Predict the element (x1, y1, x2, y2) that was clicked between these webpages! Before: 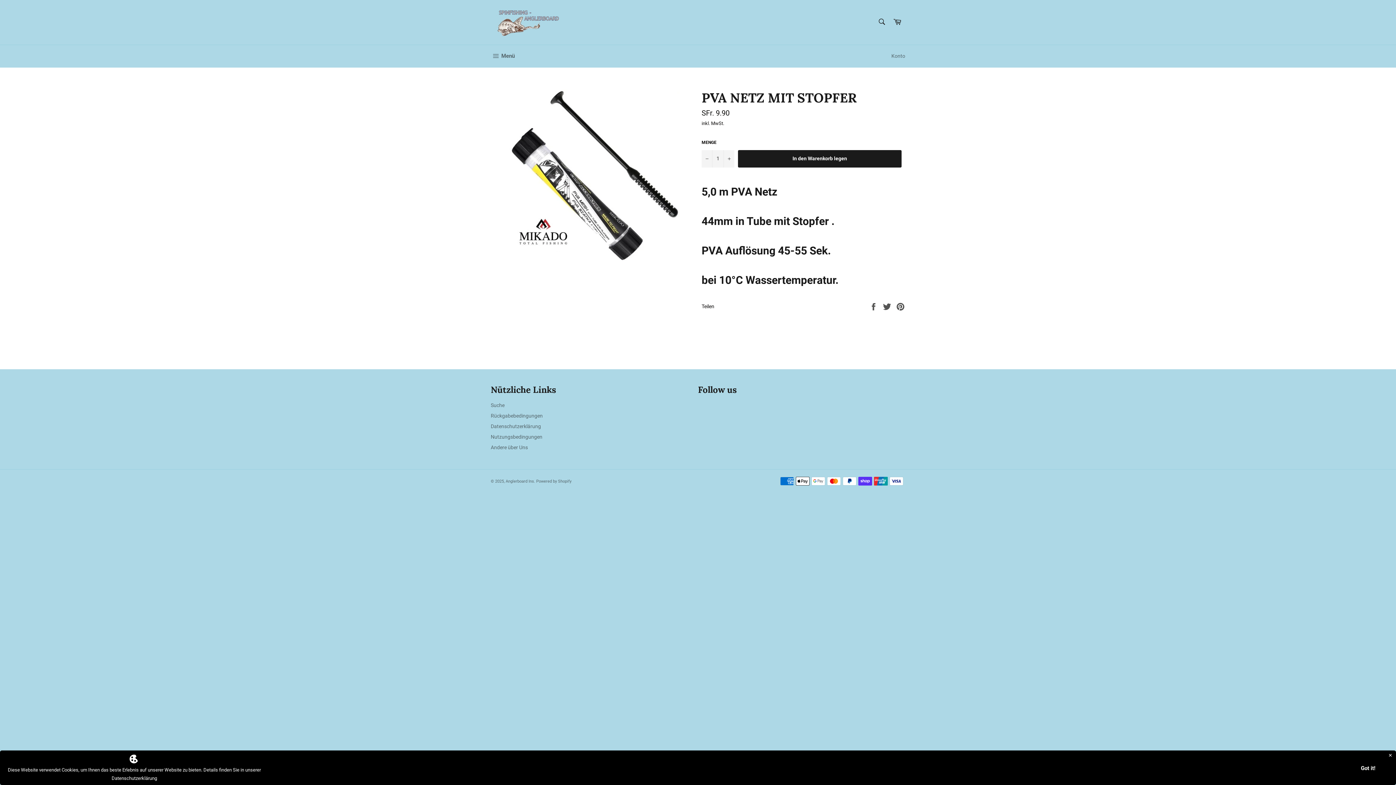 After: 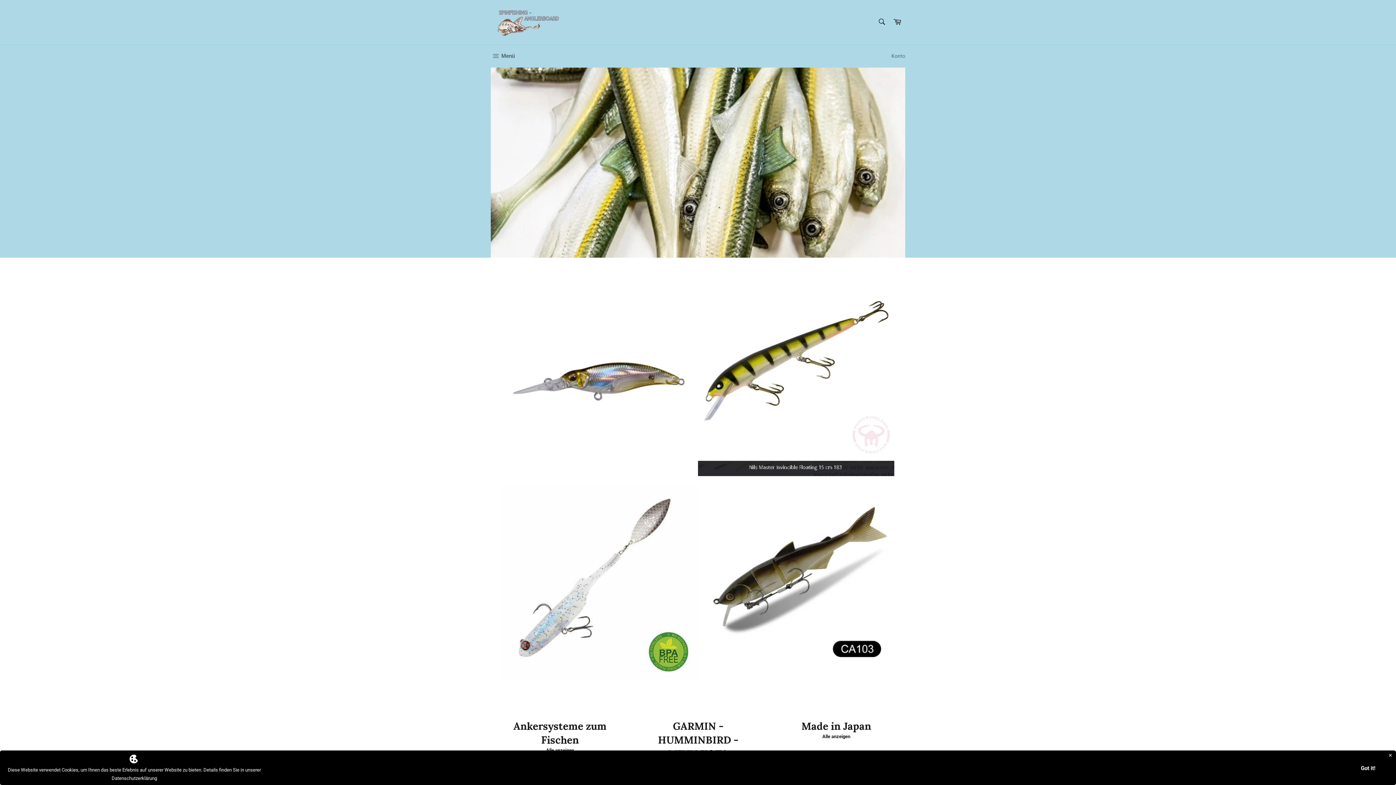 Action: bbox: (490, 7, 564, 37)